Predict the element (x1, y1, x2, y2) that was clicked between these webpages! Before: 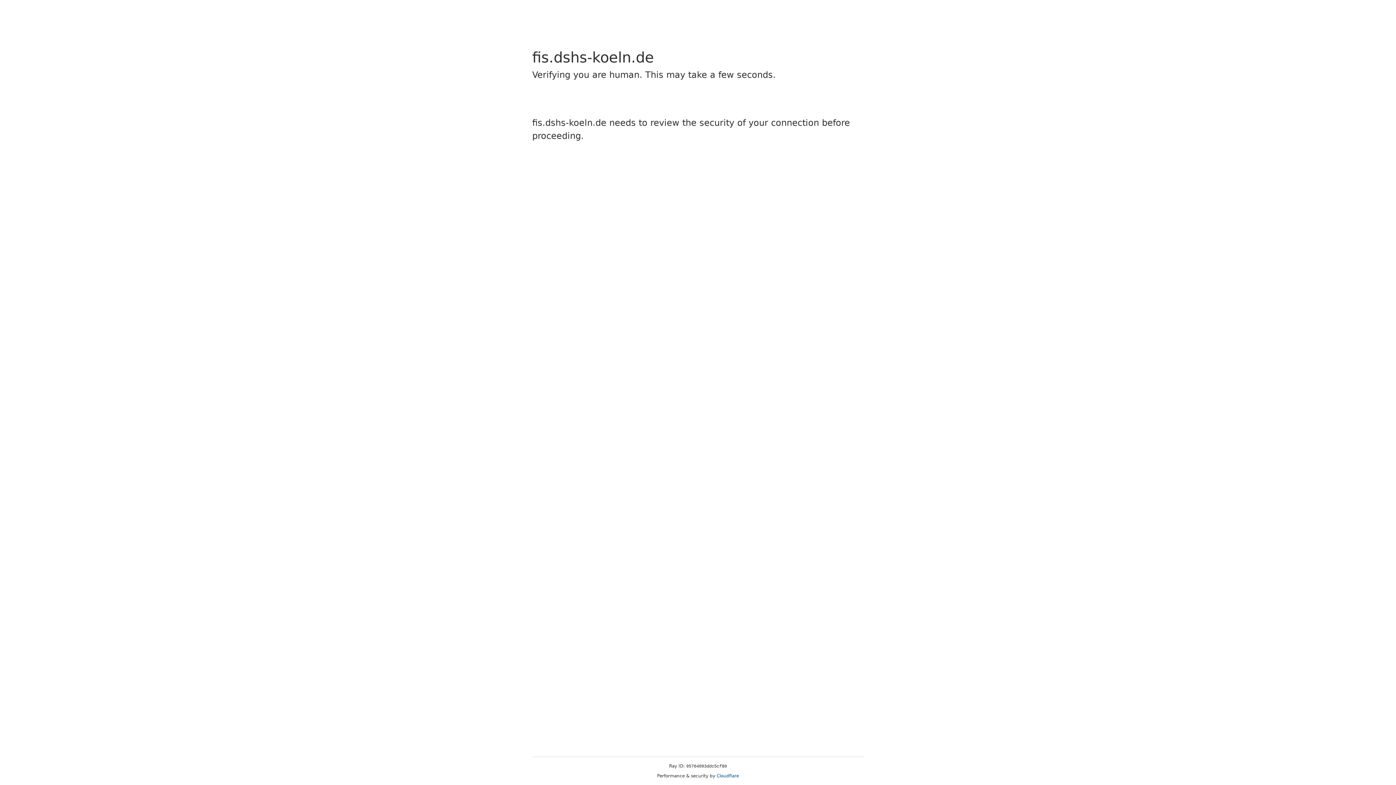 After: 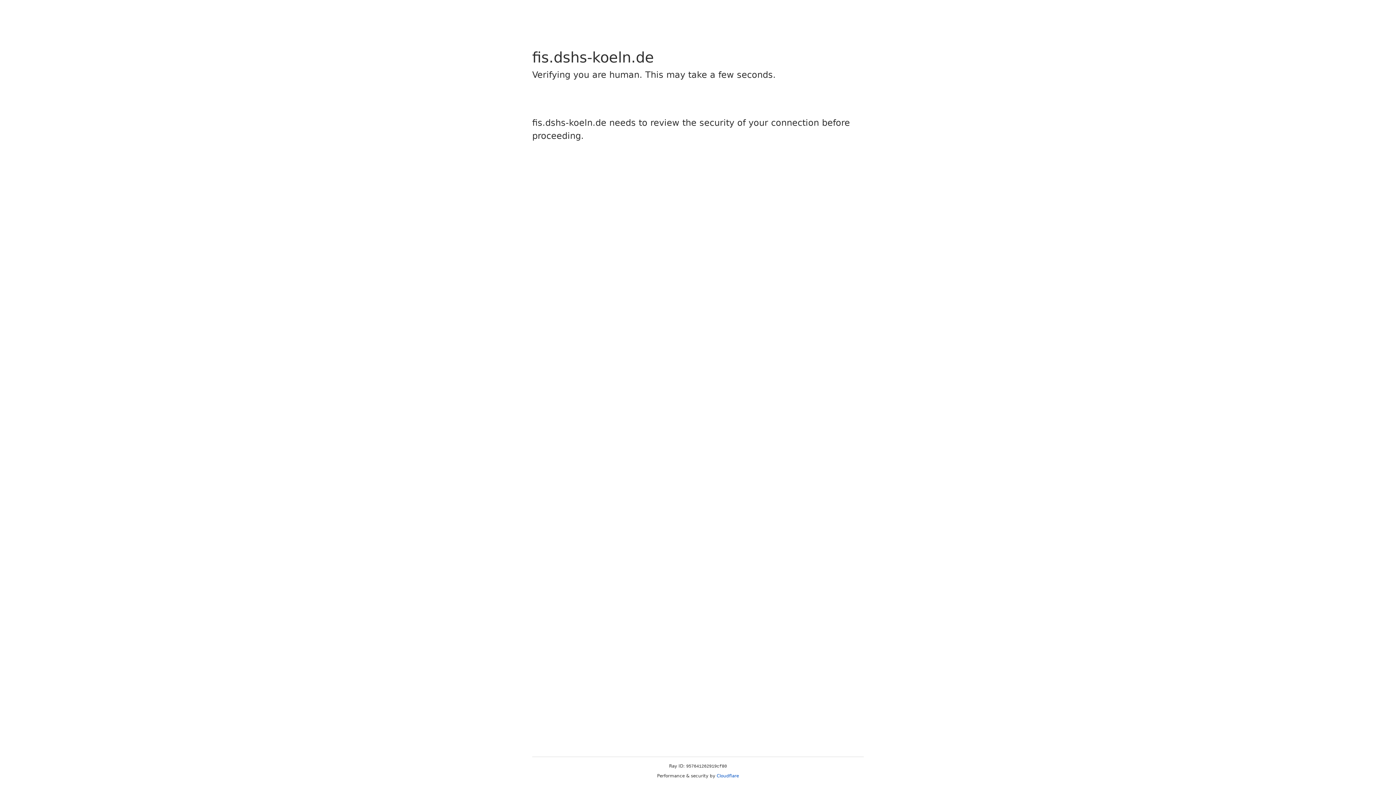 Action: label: Cloudflare bbox: (716, 773, 739, 778)